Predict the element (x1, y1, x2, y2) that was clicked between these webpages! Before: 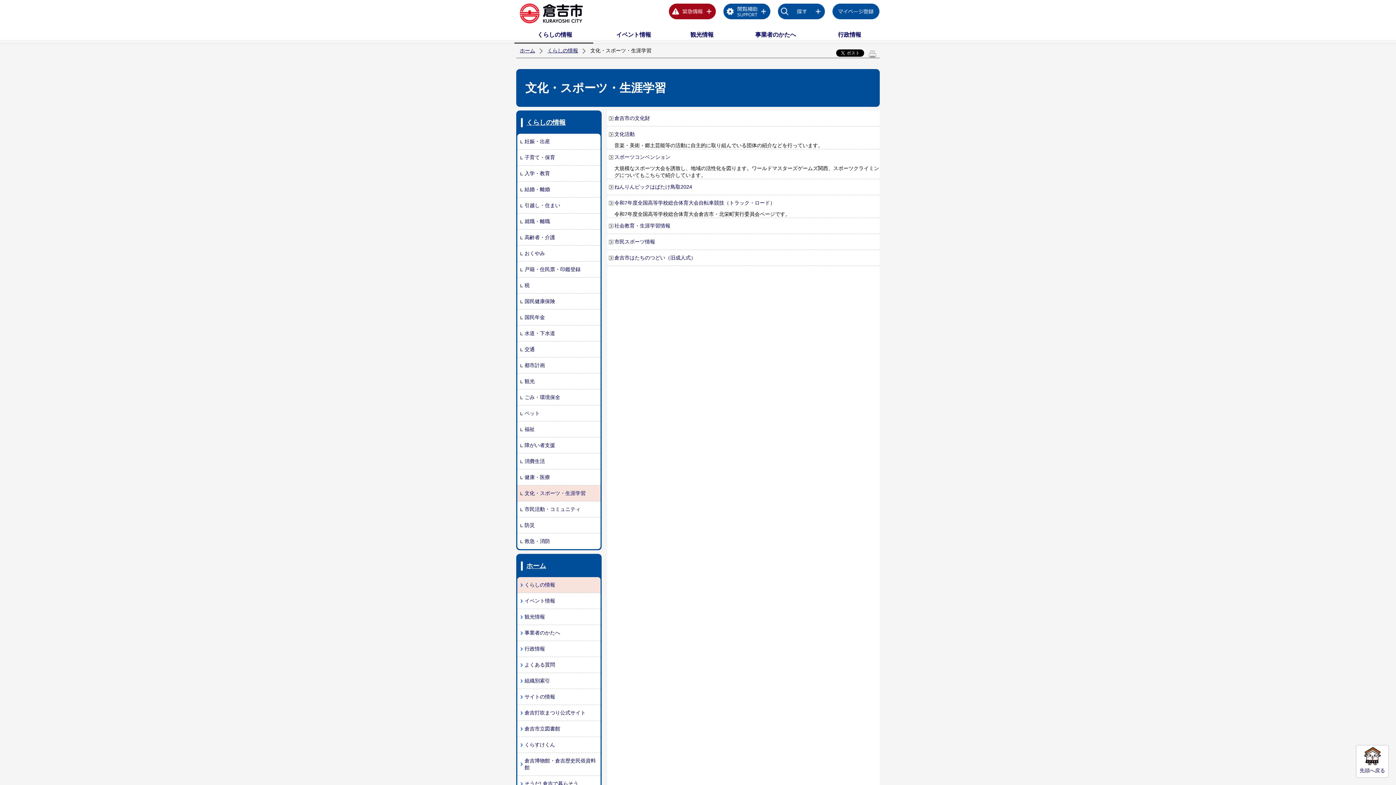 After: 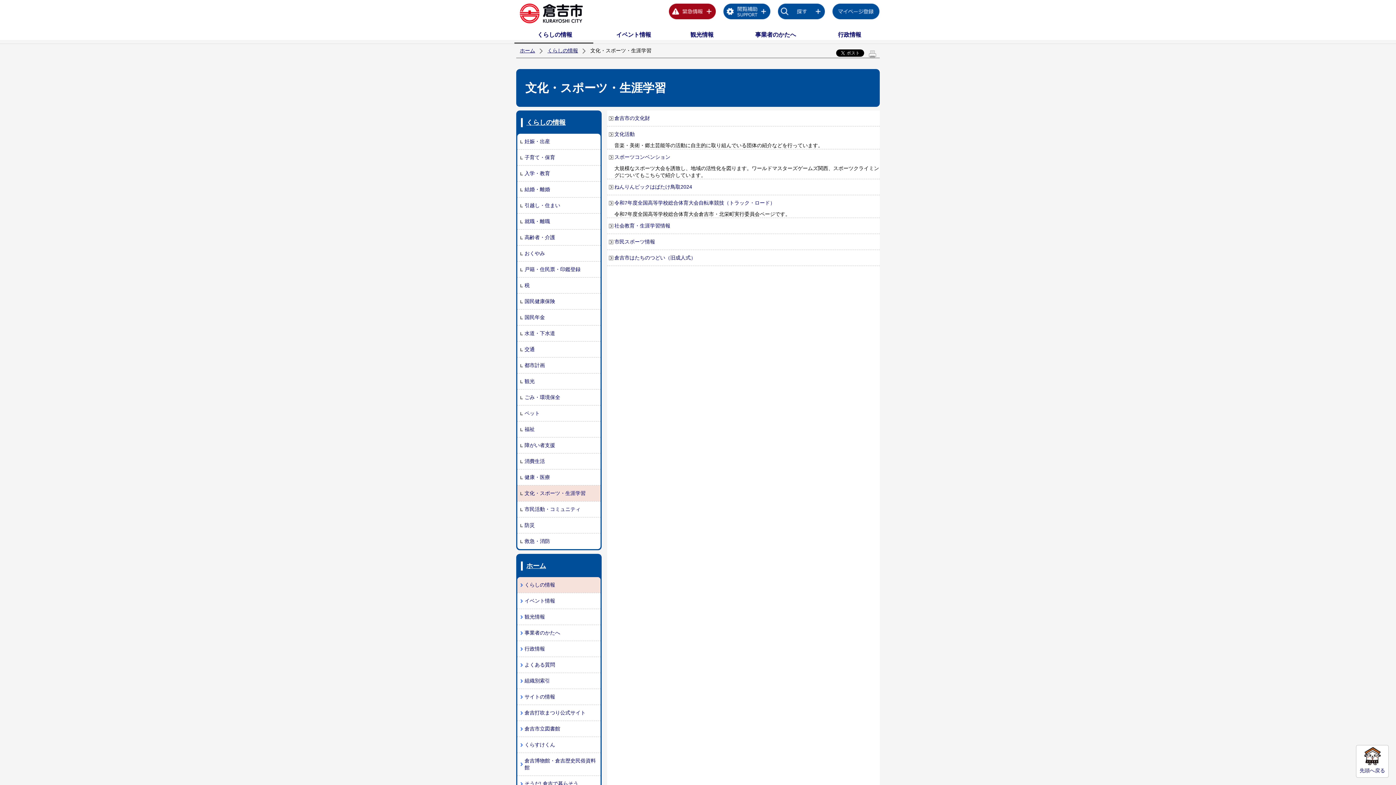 Action: bbox: (869, 49, 876, 55)